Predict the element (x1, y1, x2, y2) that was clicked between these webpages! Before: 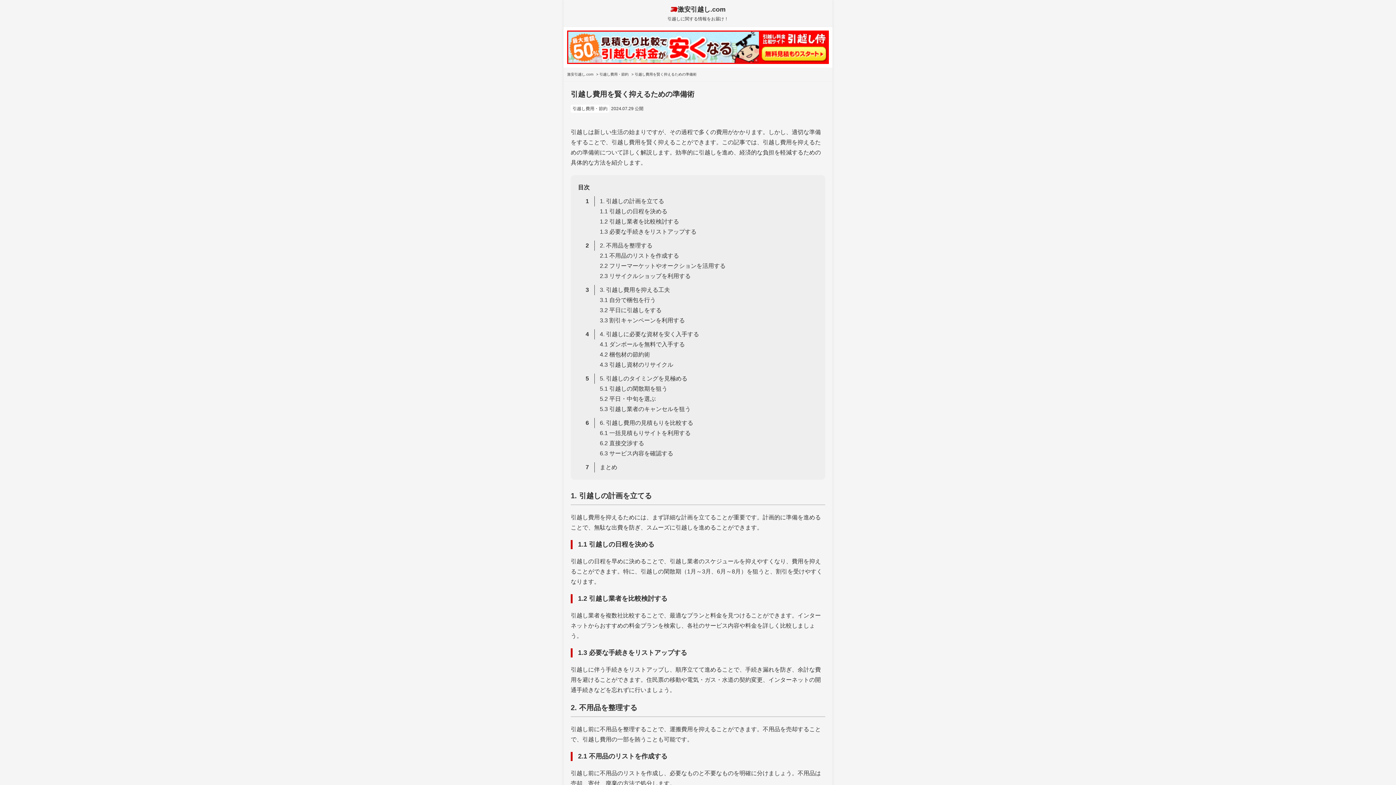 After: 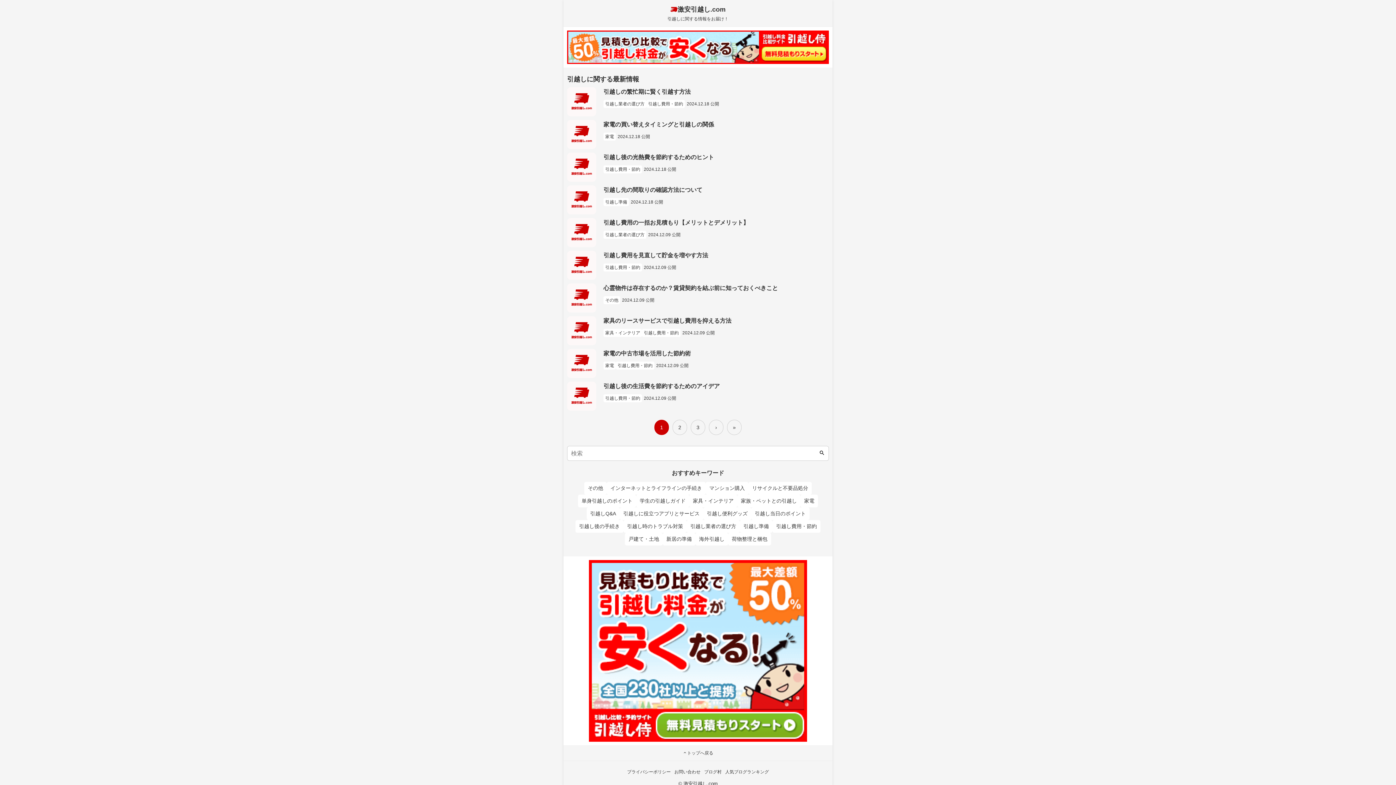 Action: label: 激安引越し.com bbox: (567, 72, 593, 76)